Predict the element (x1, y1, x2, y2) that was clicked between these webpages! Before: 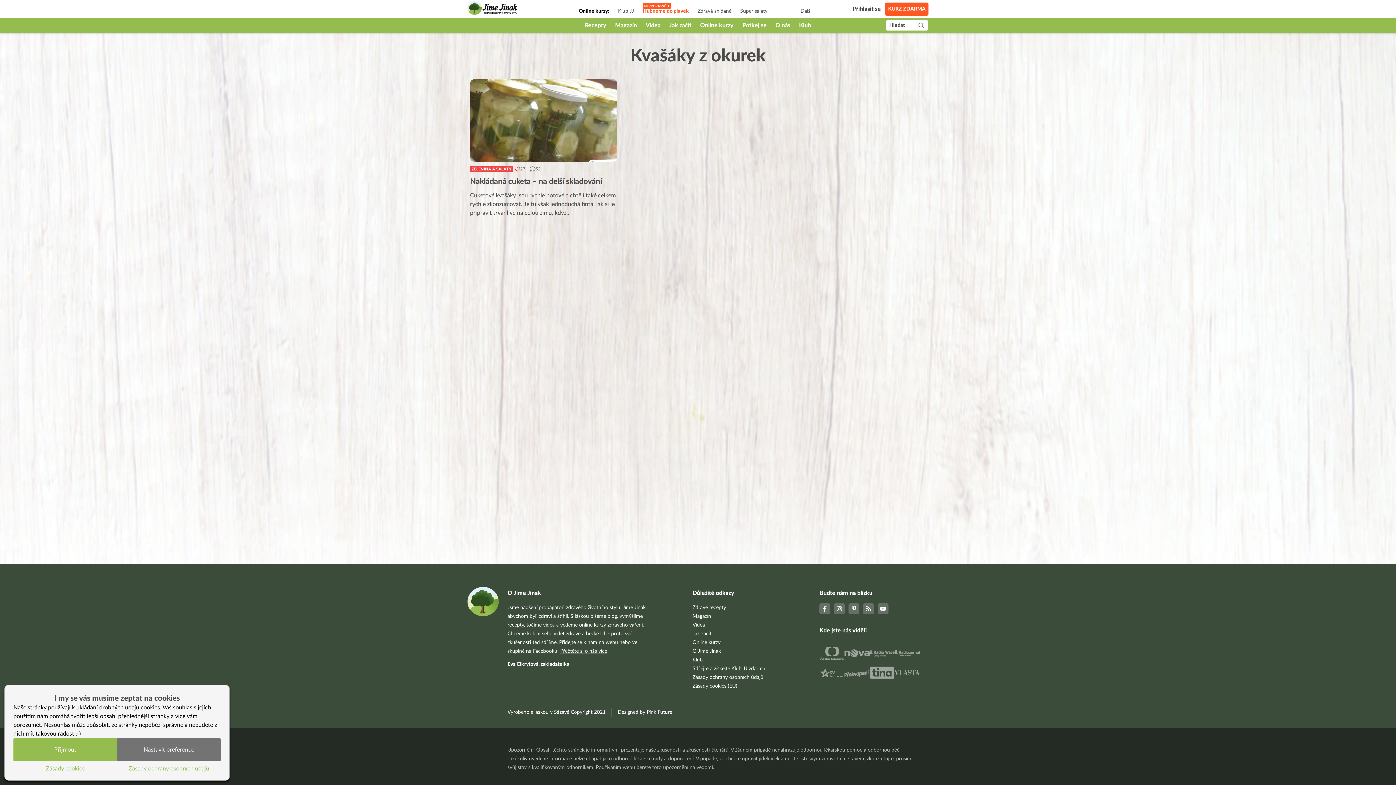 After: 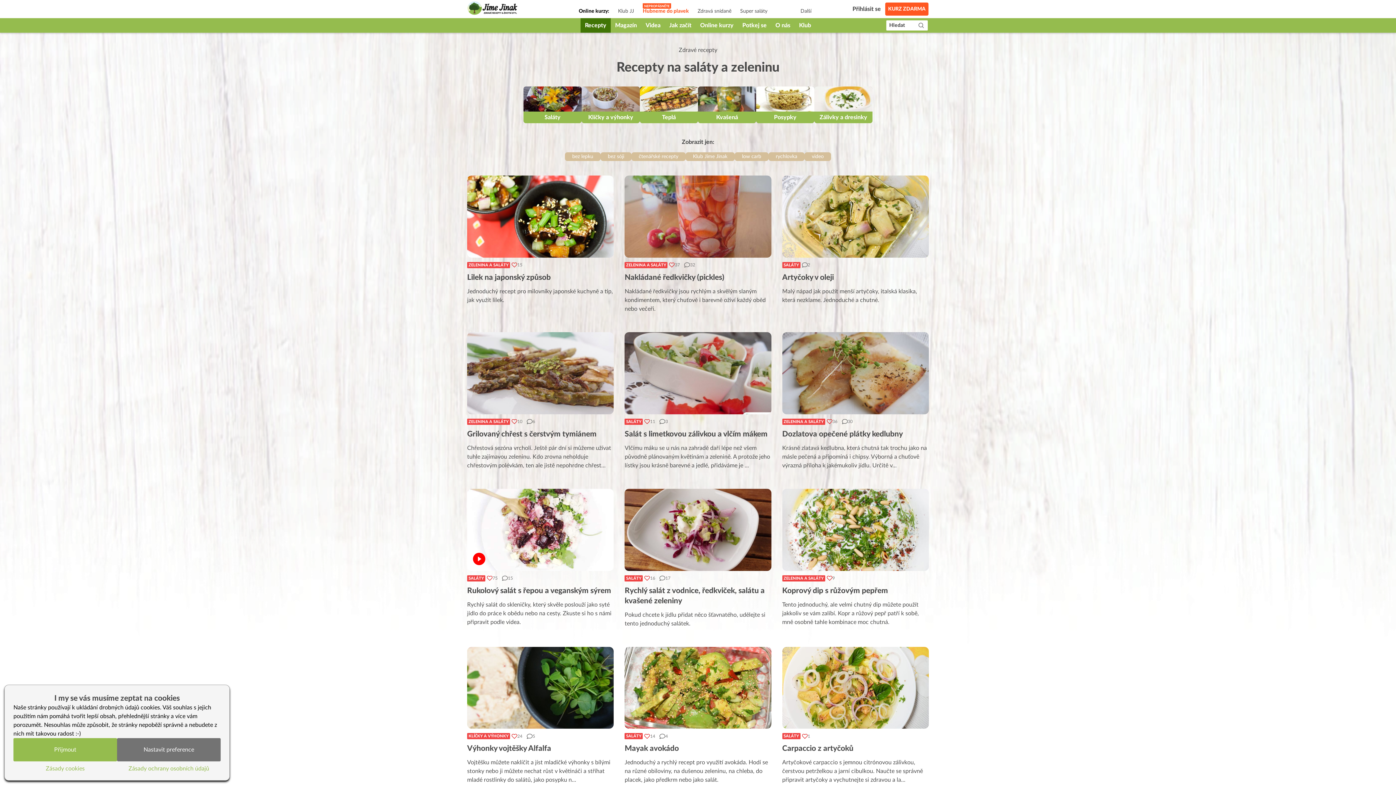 Action: label: ZELENINA A SALÁTY bbox: (470, 166, 513, 172)